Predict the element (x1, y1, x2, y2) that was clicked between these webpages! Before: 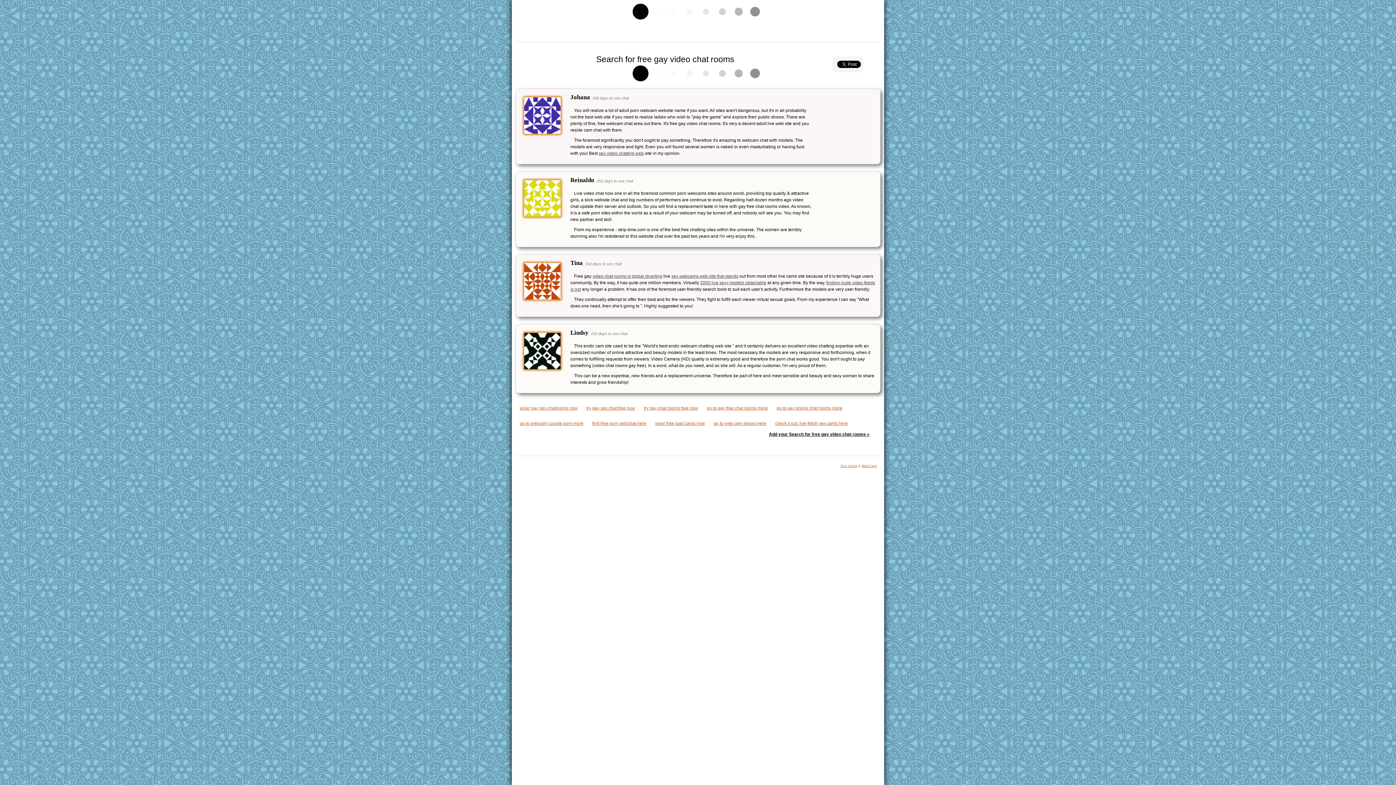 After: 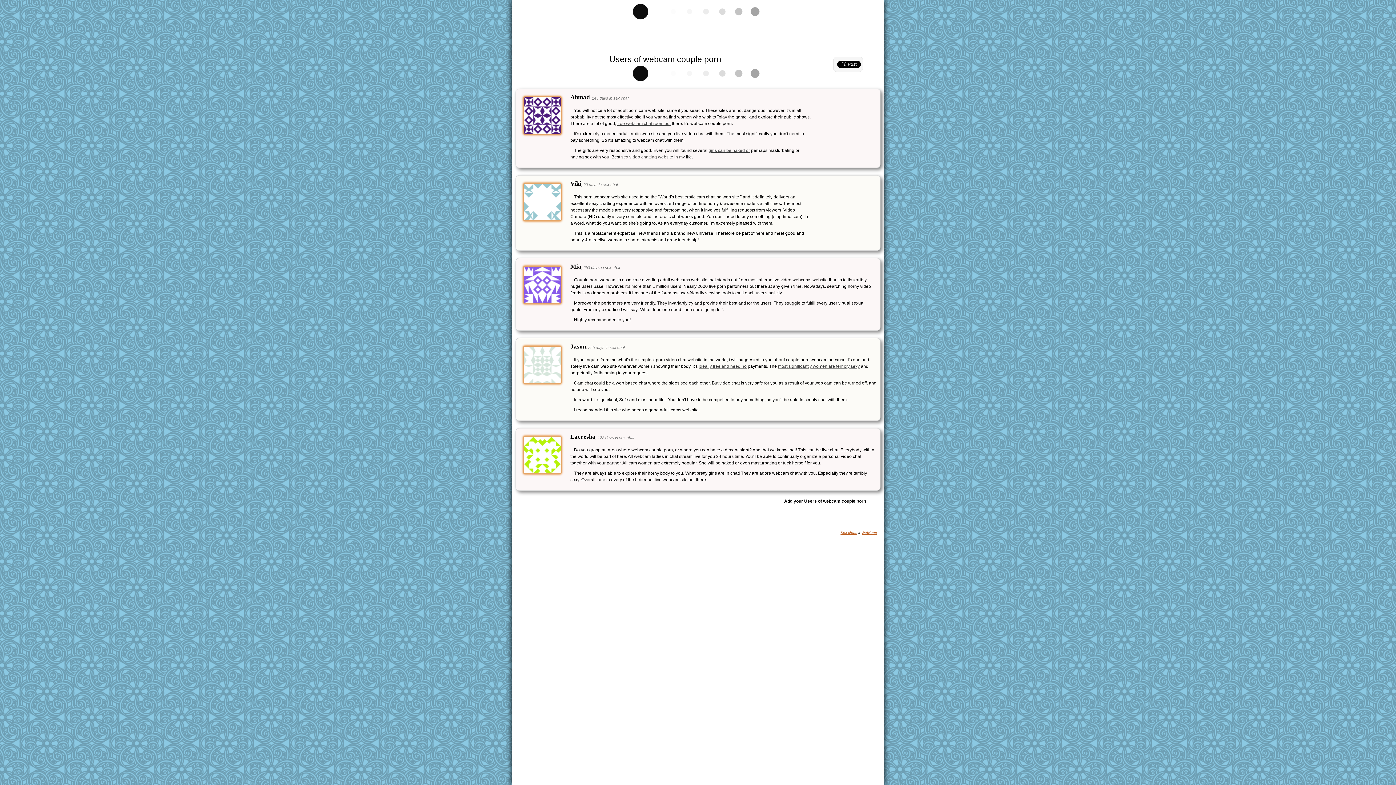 Action: label: go to webcam couple porn more bbox: (520, 421, 583, 426)